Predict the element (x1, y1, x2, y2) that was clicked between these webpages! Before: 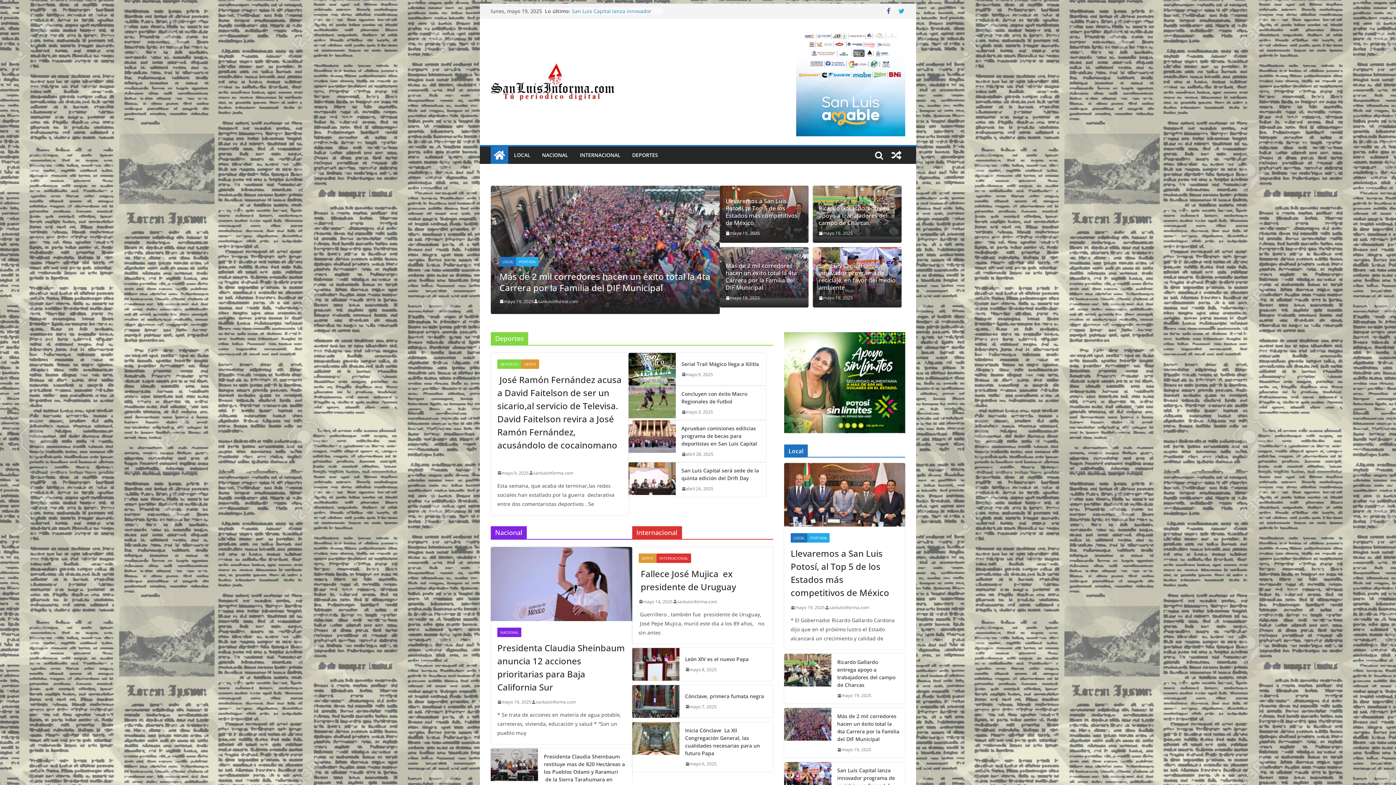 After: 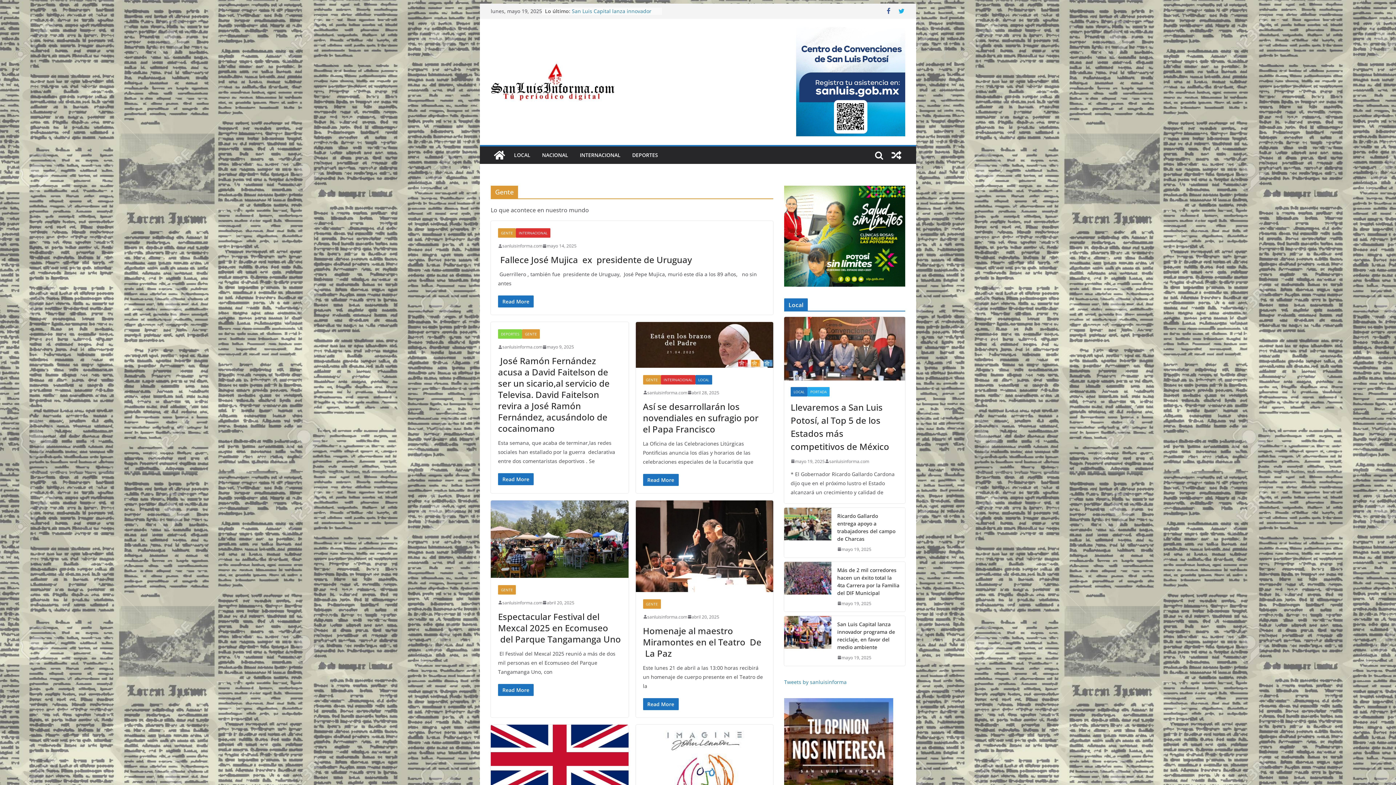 Action: label: GENTE bbox: (638, 570, 656, 579)